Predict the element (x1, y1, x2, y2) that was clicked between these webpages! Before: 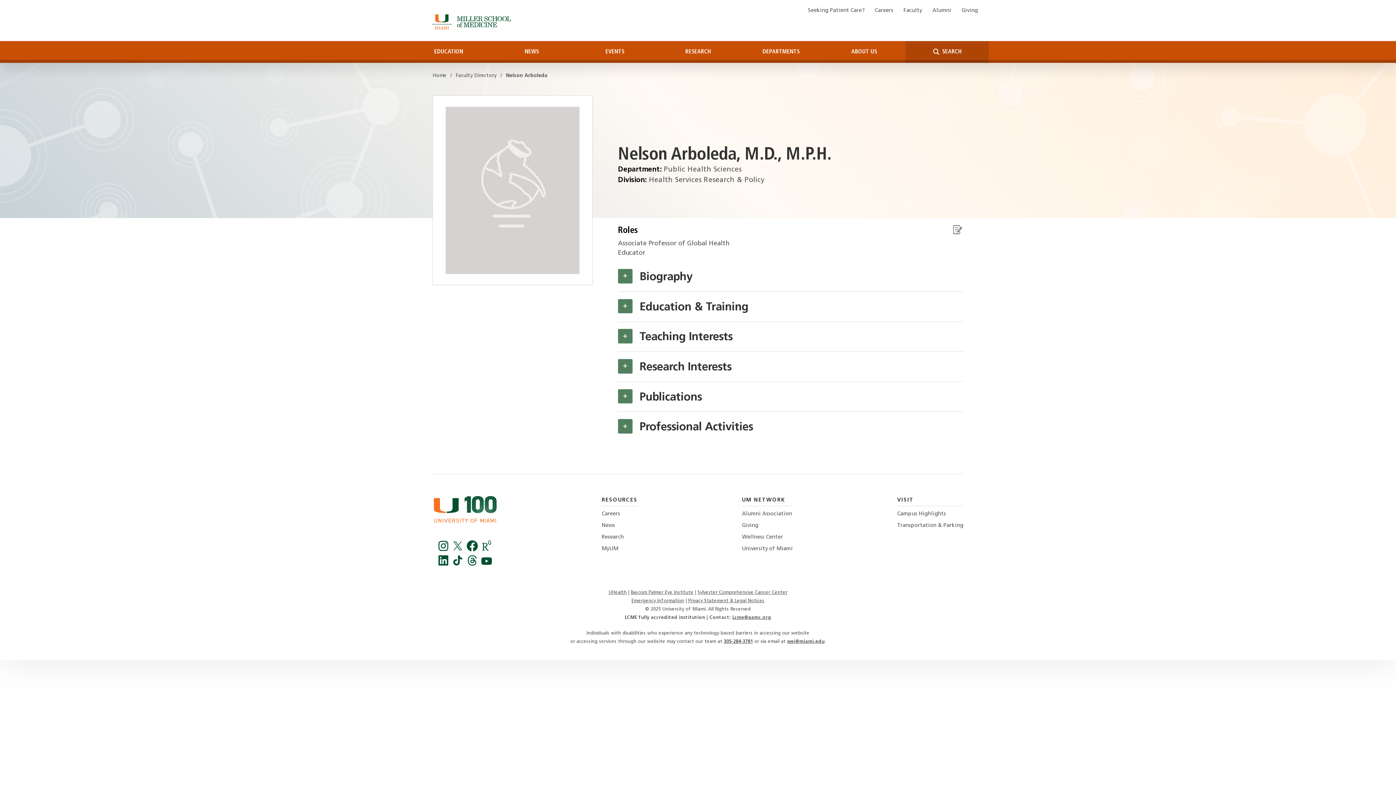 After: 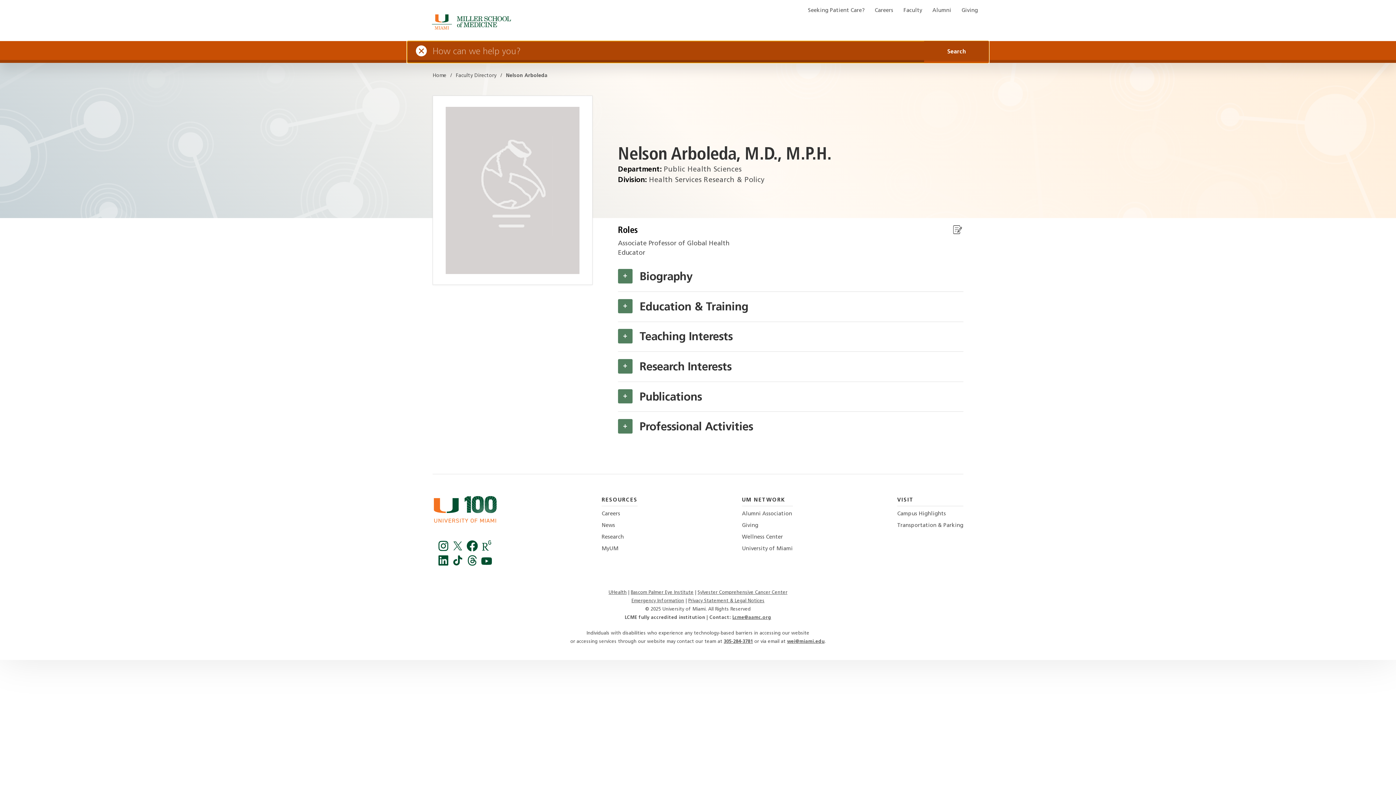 Action: label:  SEARCH bbox: (905, 41, 989, 62)